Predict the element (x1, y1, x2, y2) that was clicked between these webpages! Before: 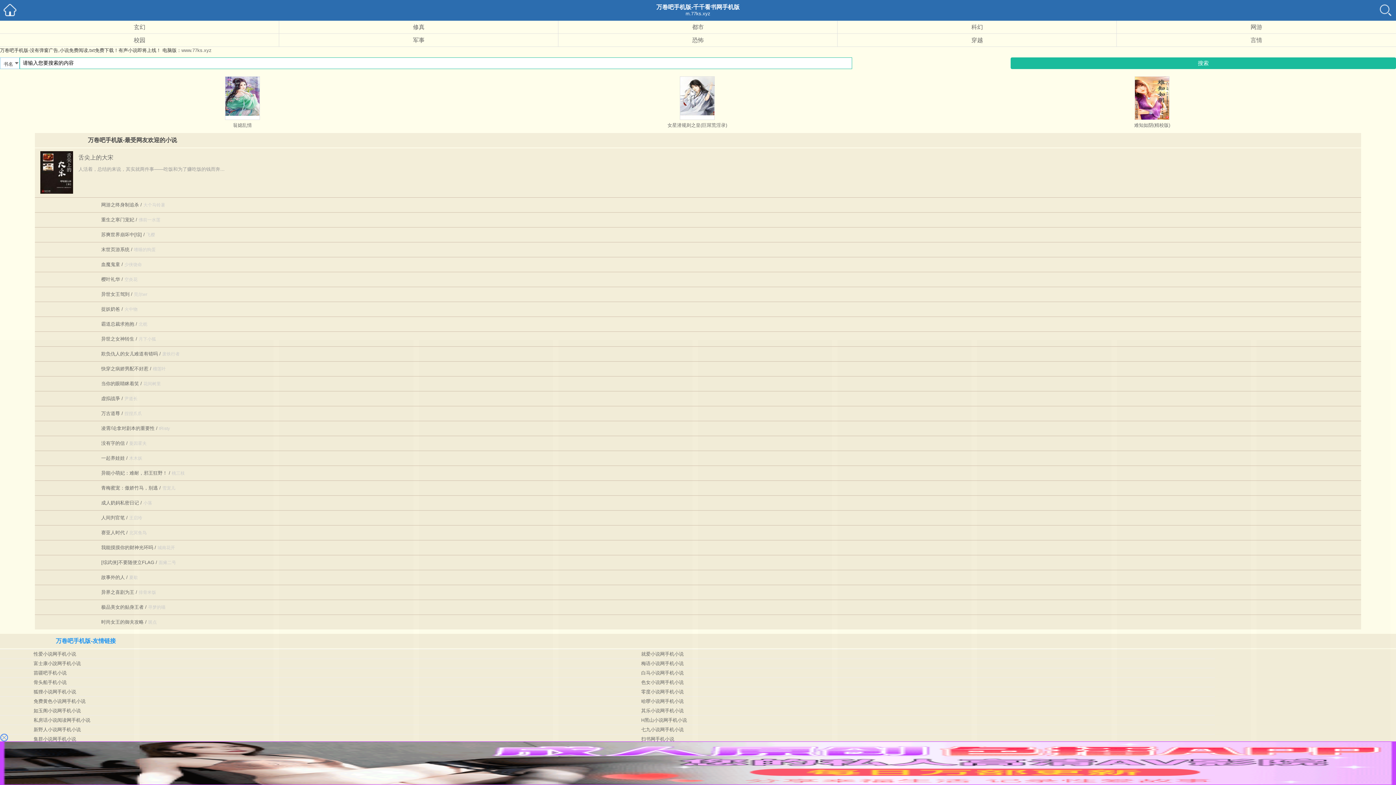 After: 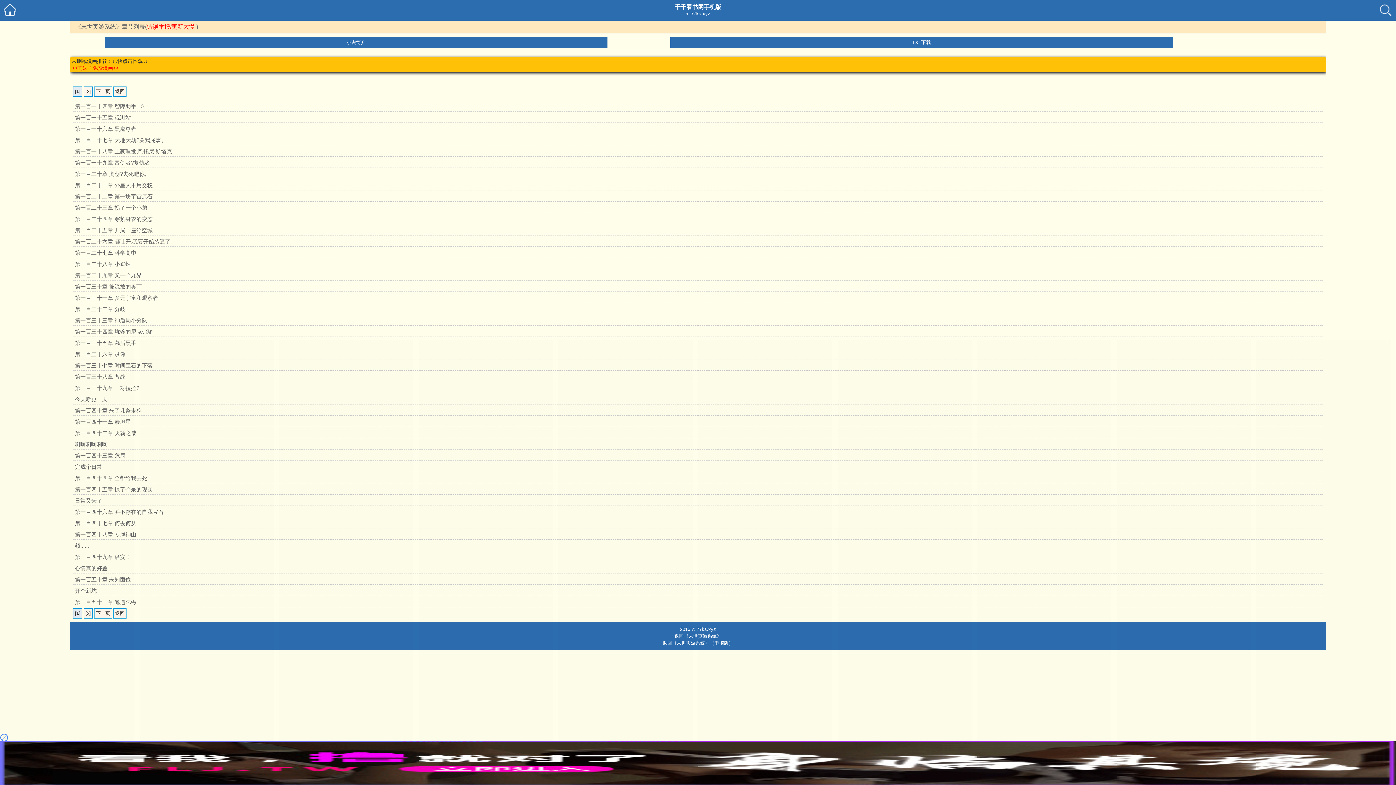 Action: label: 末世页游系统 / 嗜睡的狗蛋 bbox: (34, 246, 155, 252)